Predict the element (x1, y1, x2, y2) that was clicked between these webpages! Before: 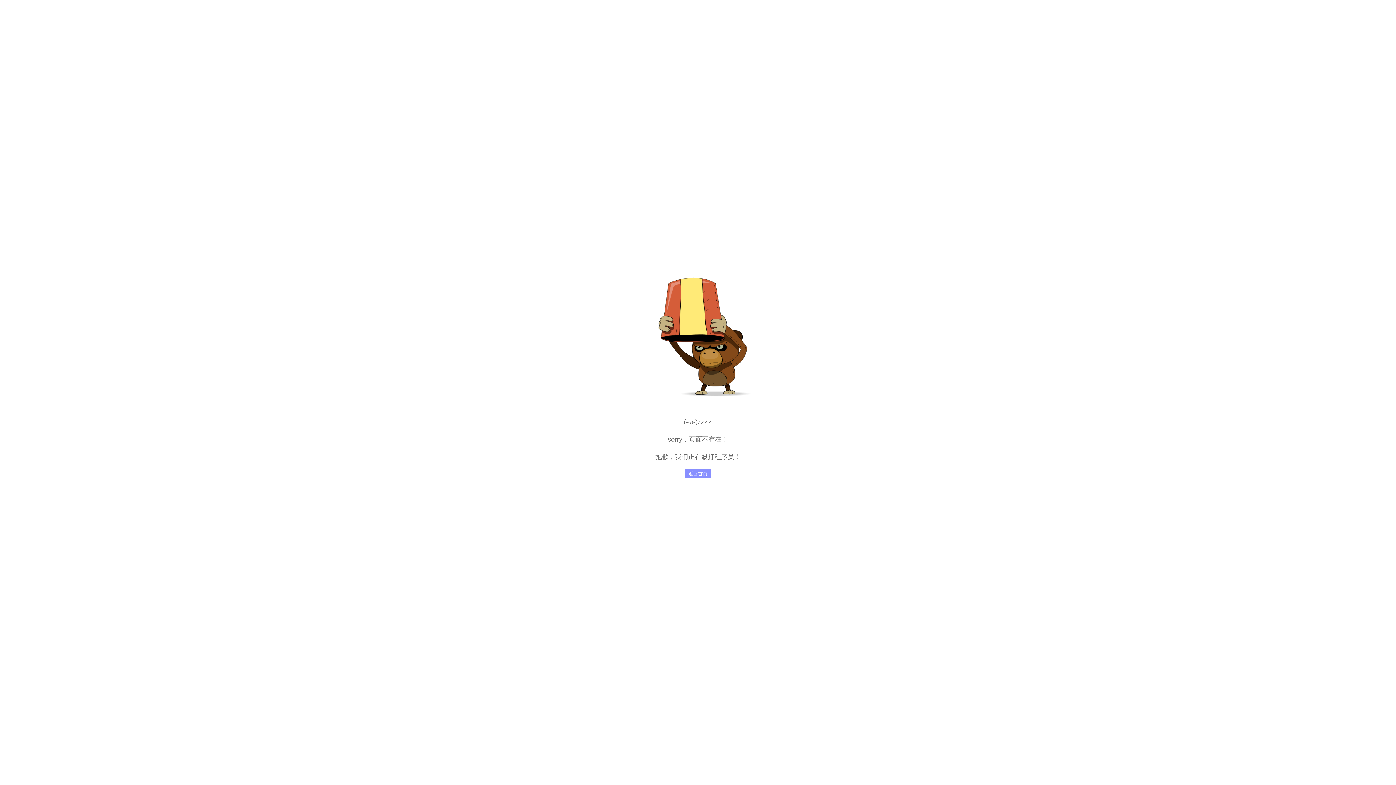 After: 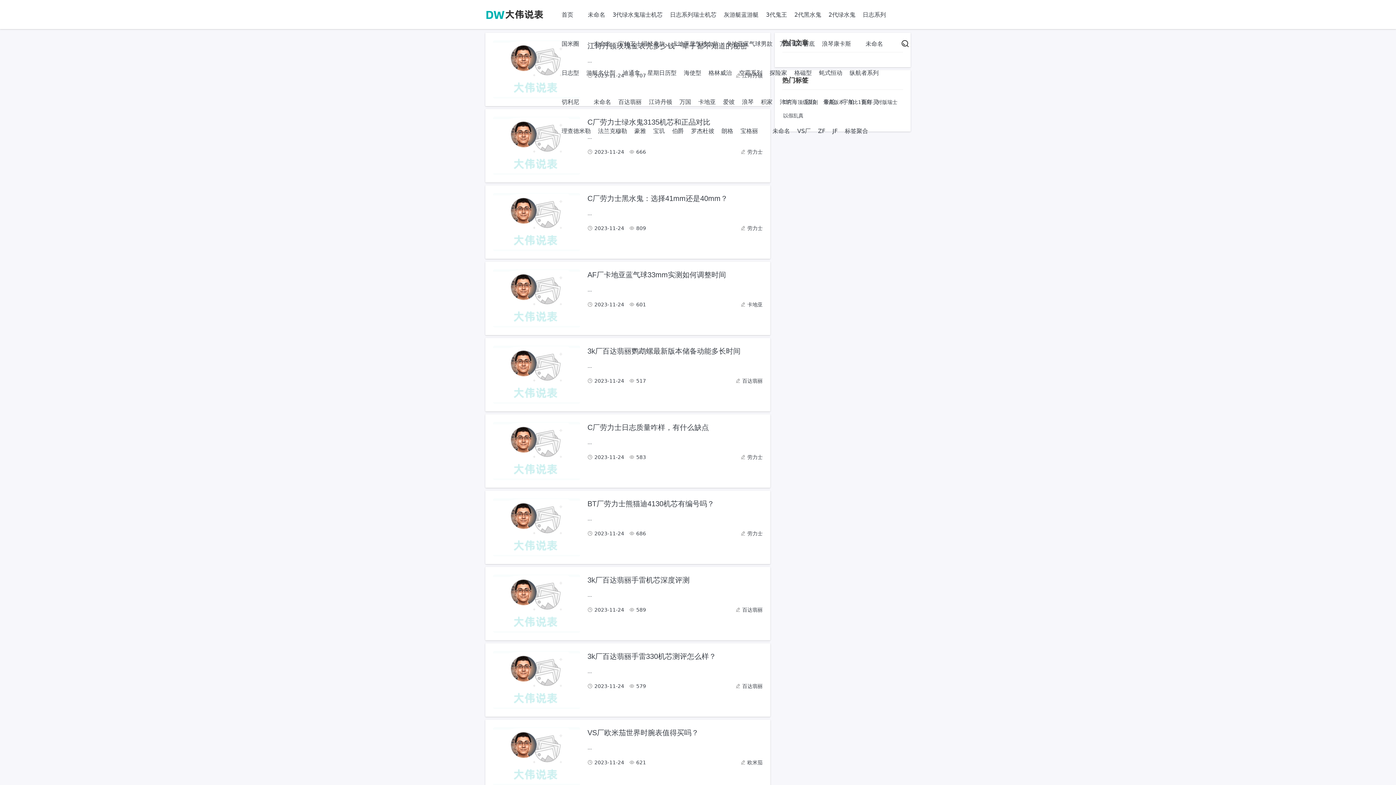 Action: label: 返回首页 bbox: (685, 469, 711, 478)